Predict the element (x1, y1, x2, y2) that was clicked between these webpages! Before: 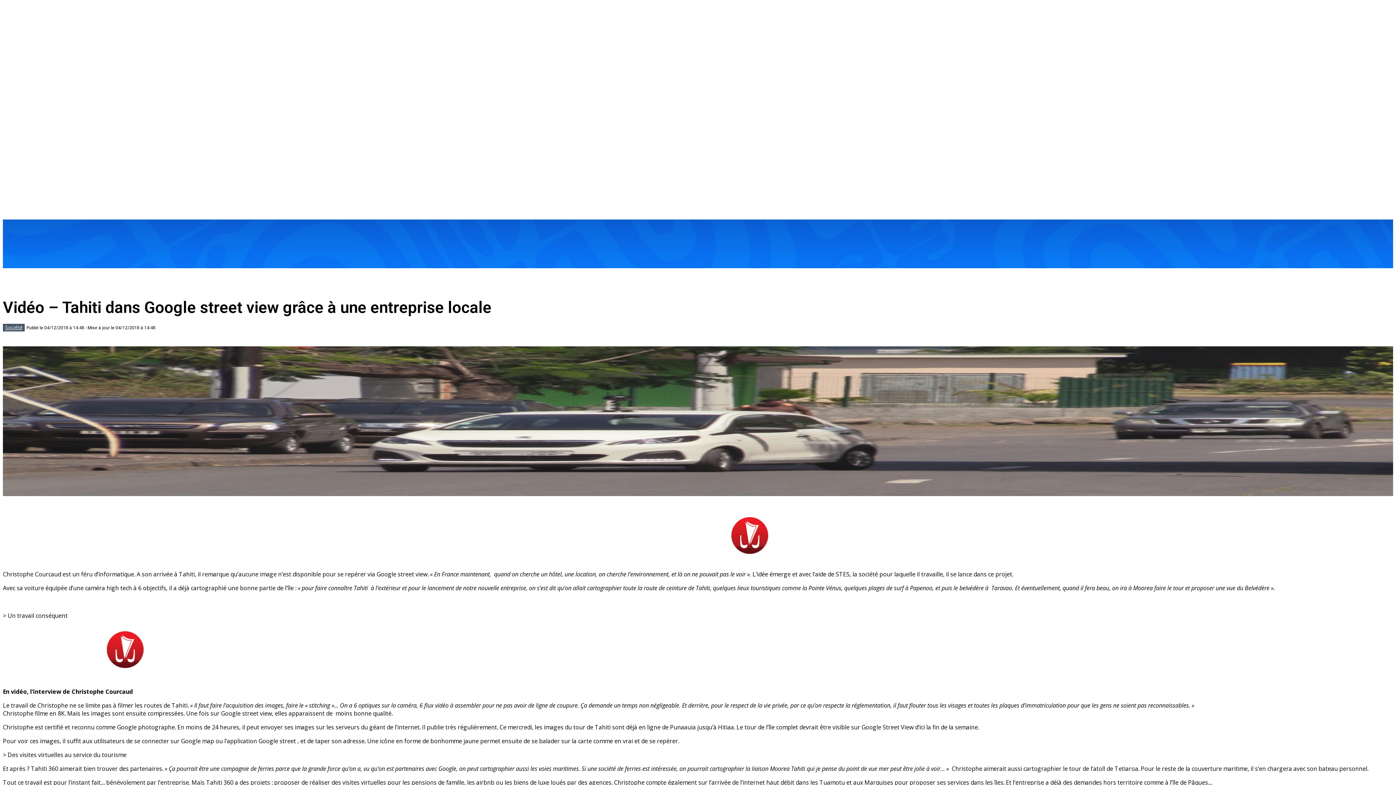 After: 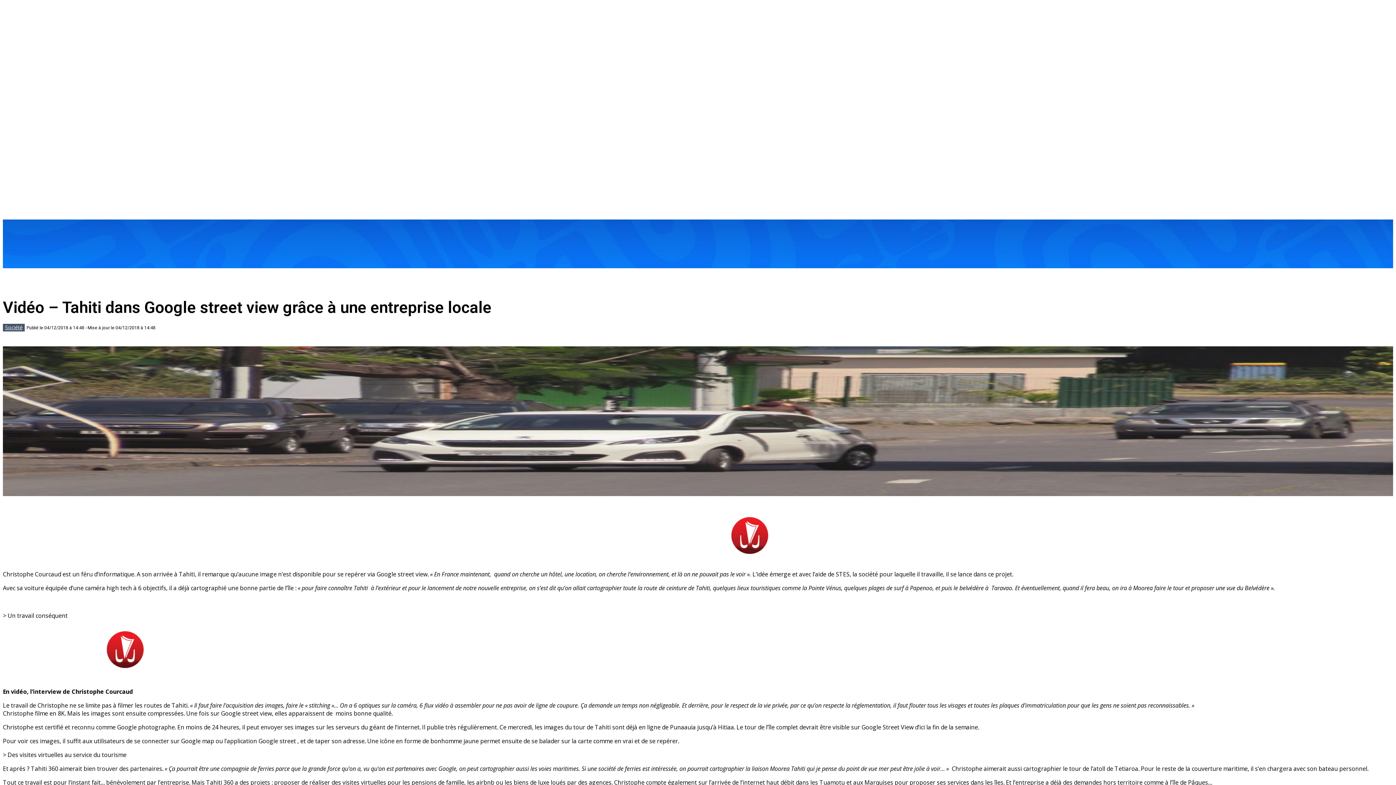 Action: bbox: (133, 275, 158, 290)